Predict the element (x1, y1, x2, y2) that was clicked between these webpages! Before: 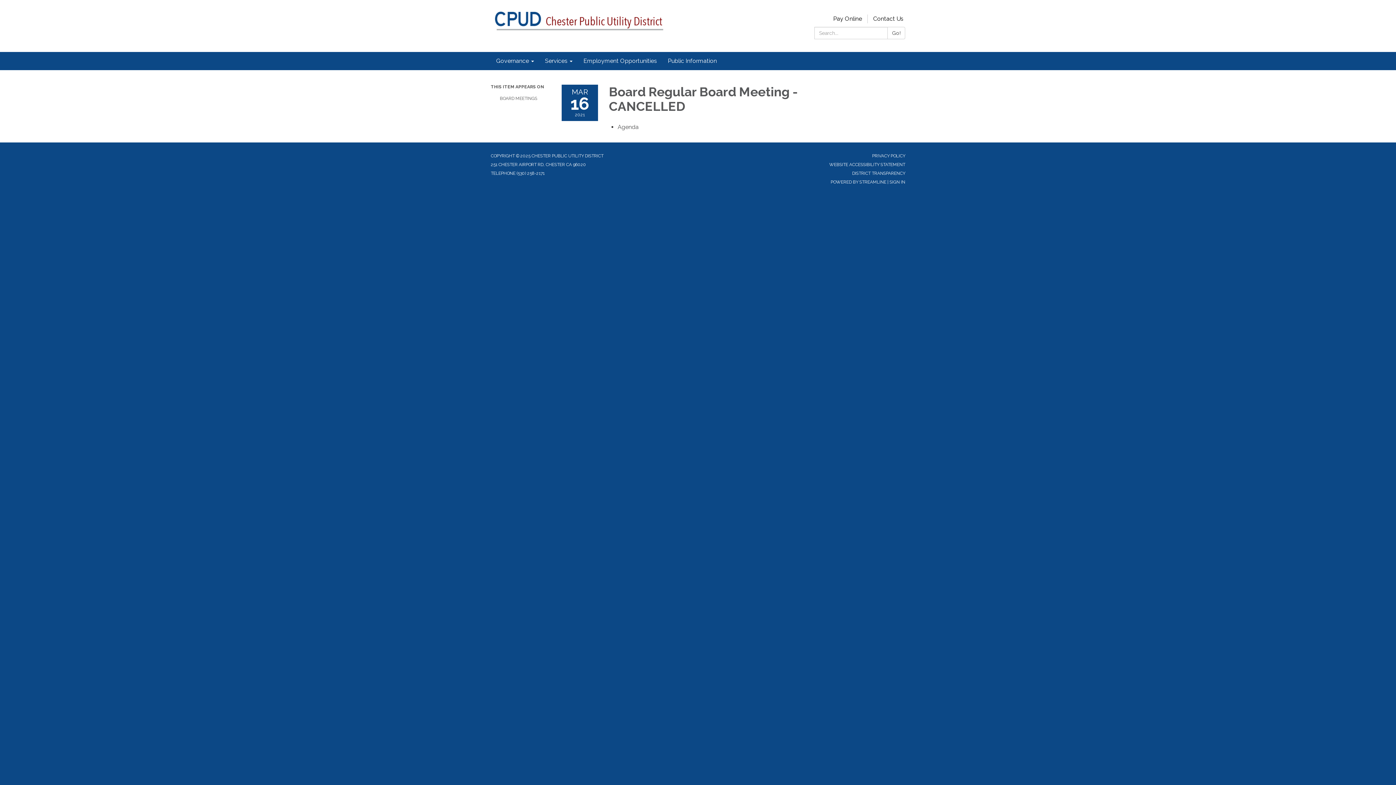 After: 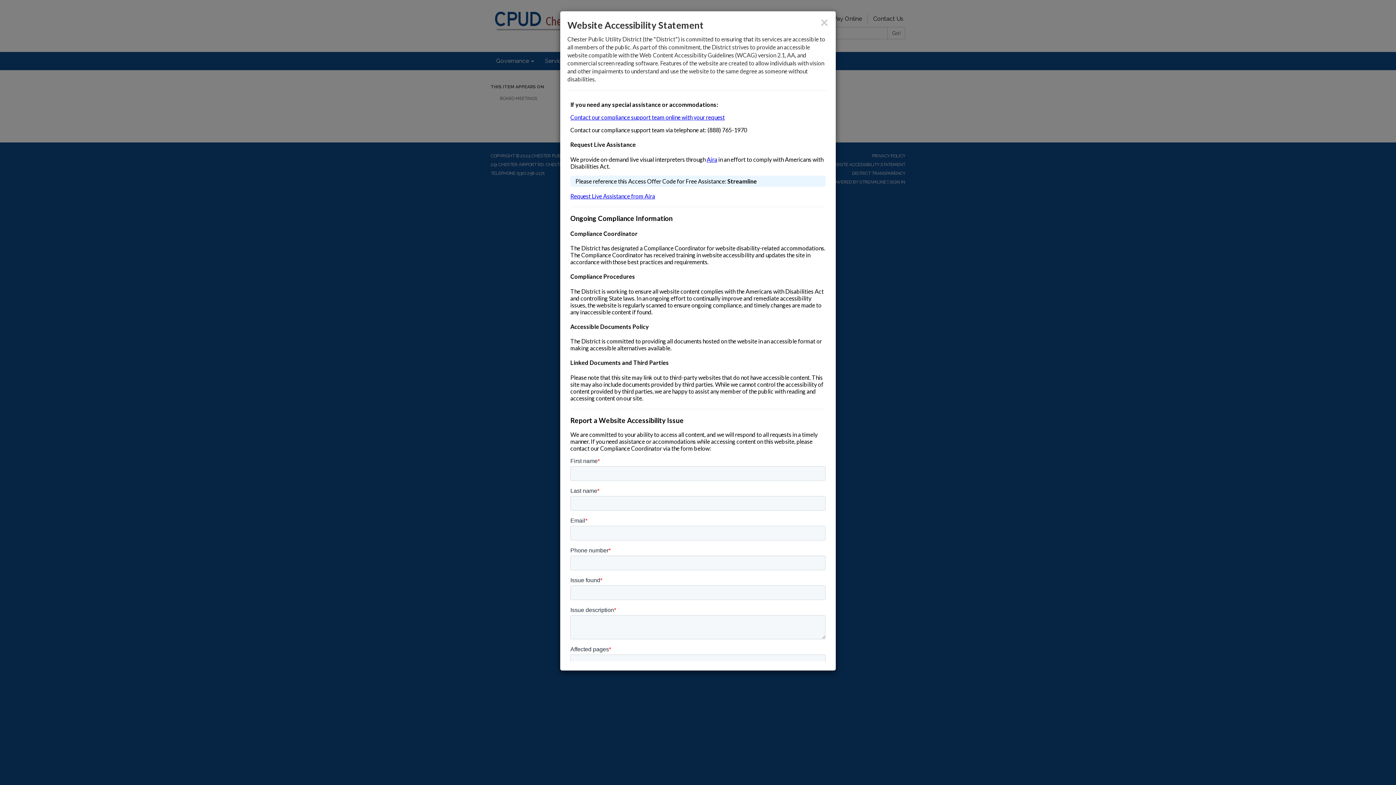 Action: label: WEBSITE ACCESSIBILITY STATEMENT bbox: (829, 162, 905, 167)